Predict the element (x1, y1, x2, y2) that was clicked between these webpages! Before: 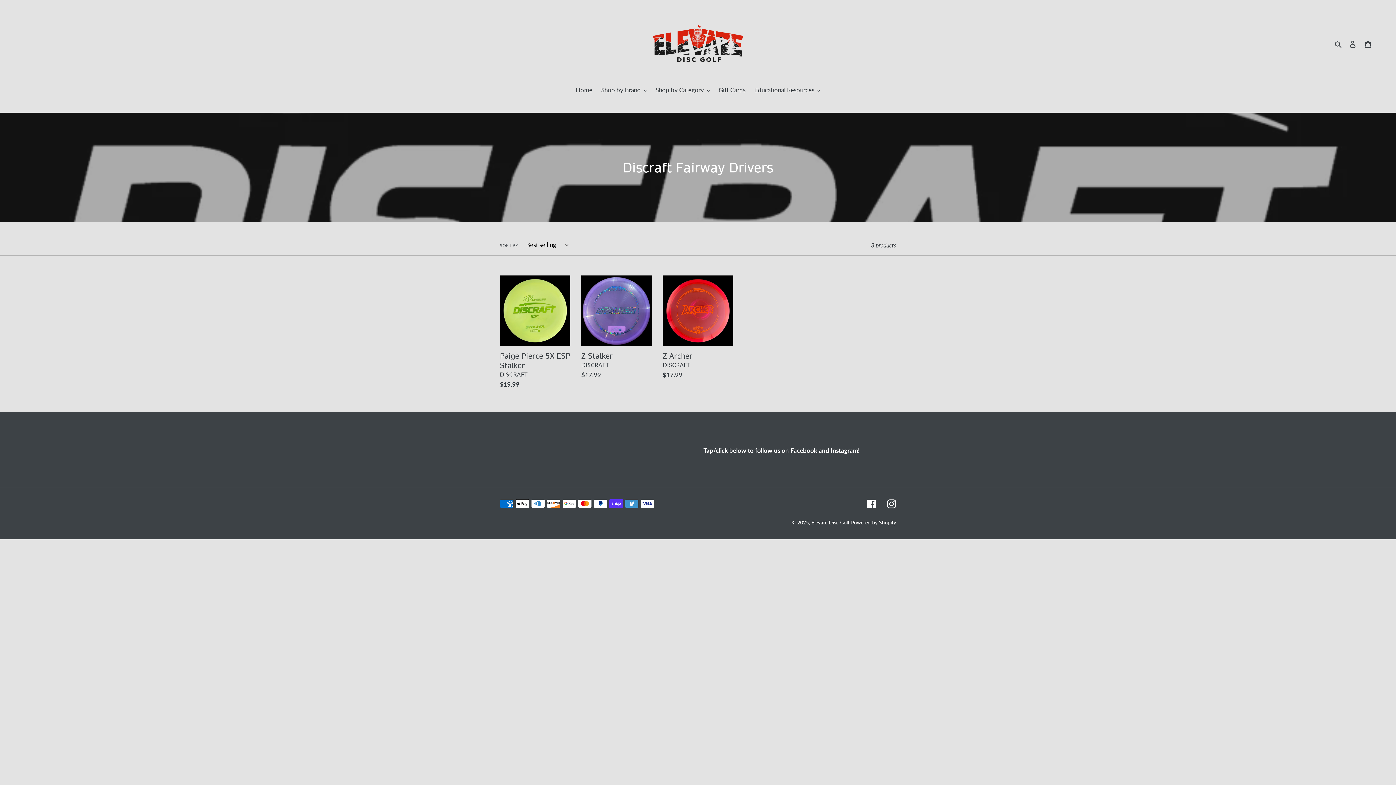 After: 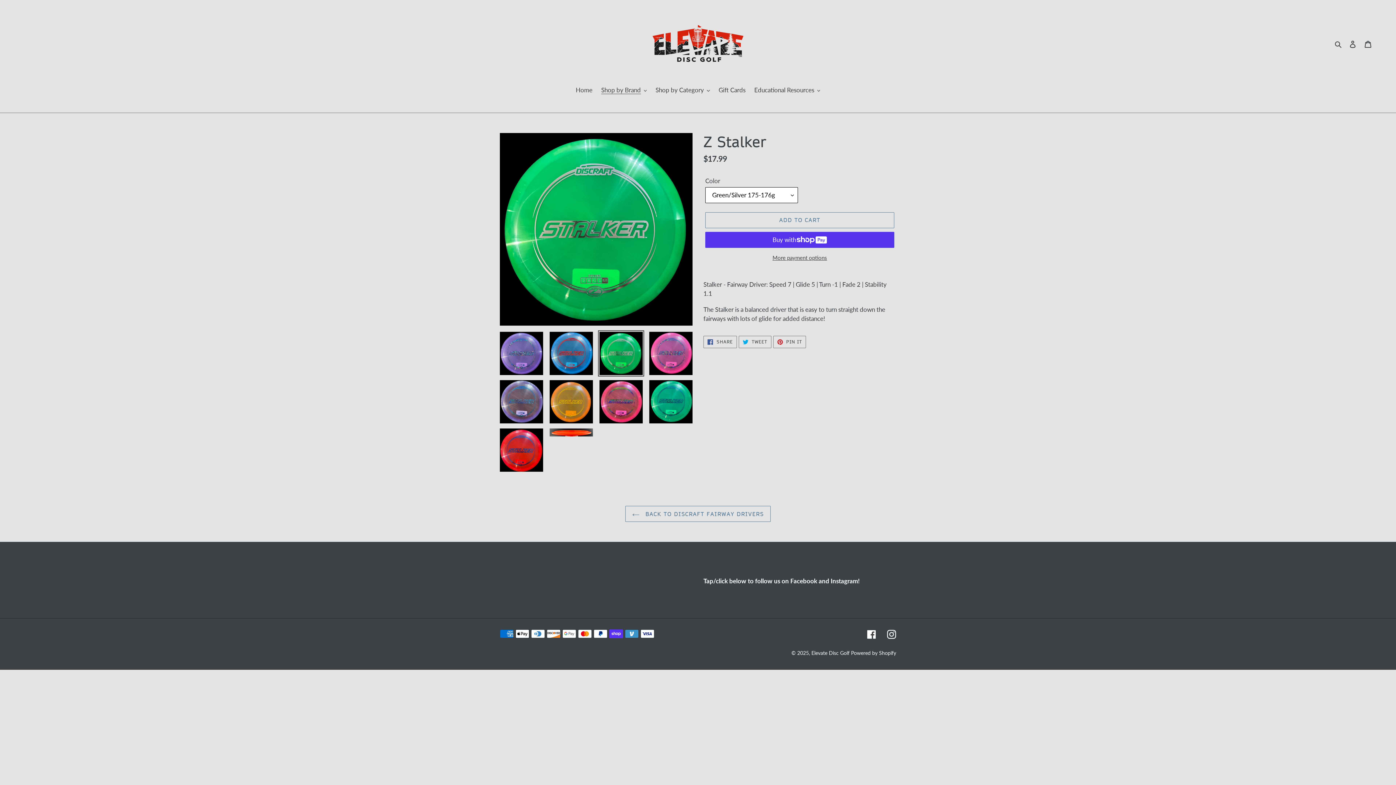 Action: label: Z Stalker bbox: (581, 275, 652, 382)